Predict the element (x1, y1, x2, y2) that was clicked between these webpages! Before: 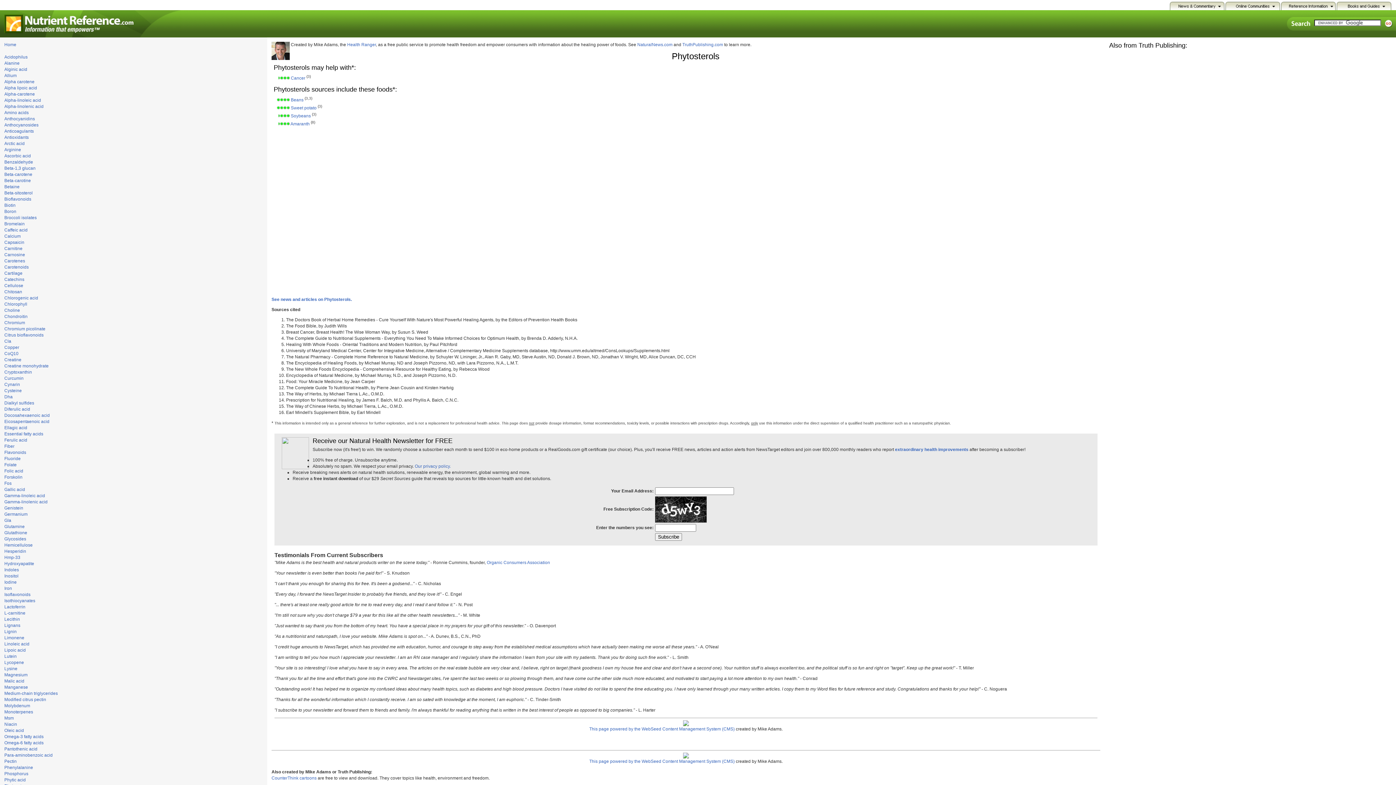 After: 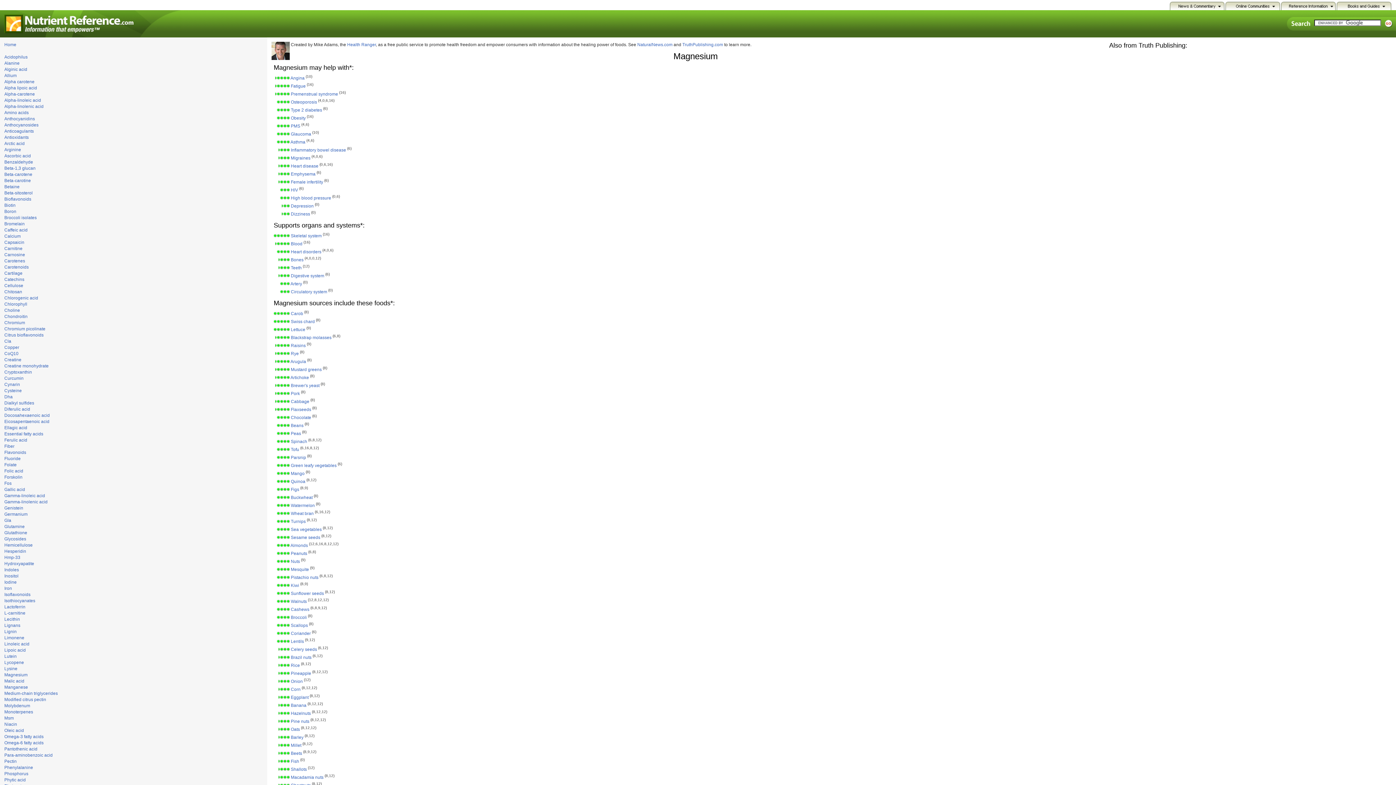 Action: bbox: (4, 672, 27, 677) label: Magnesium